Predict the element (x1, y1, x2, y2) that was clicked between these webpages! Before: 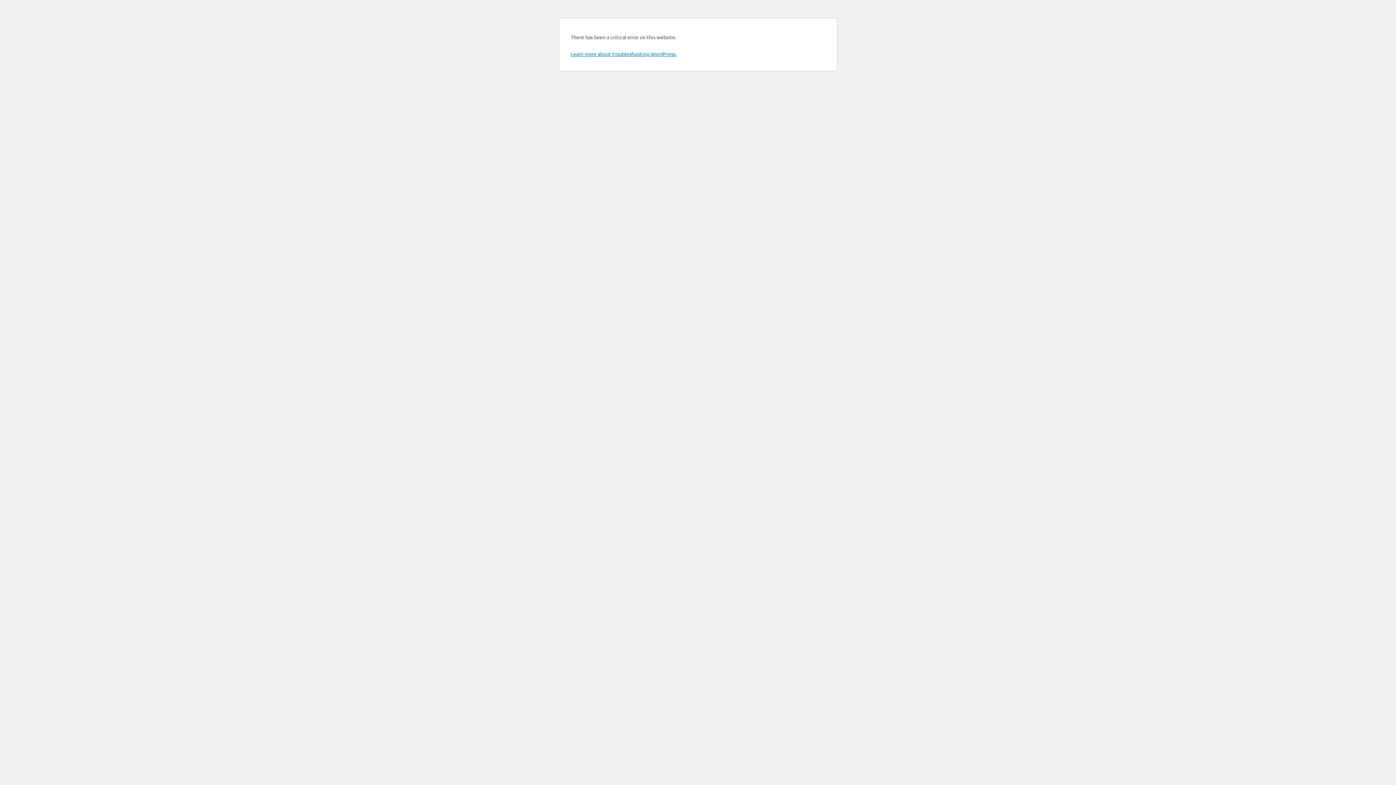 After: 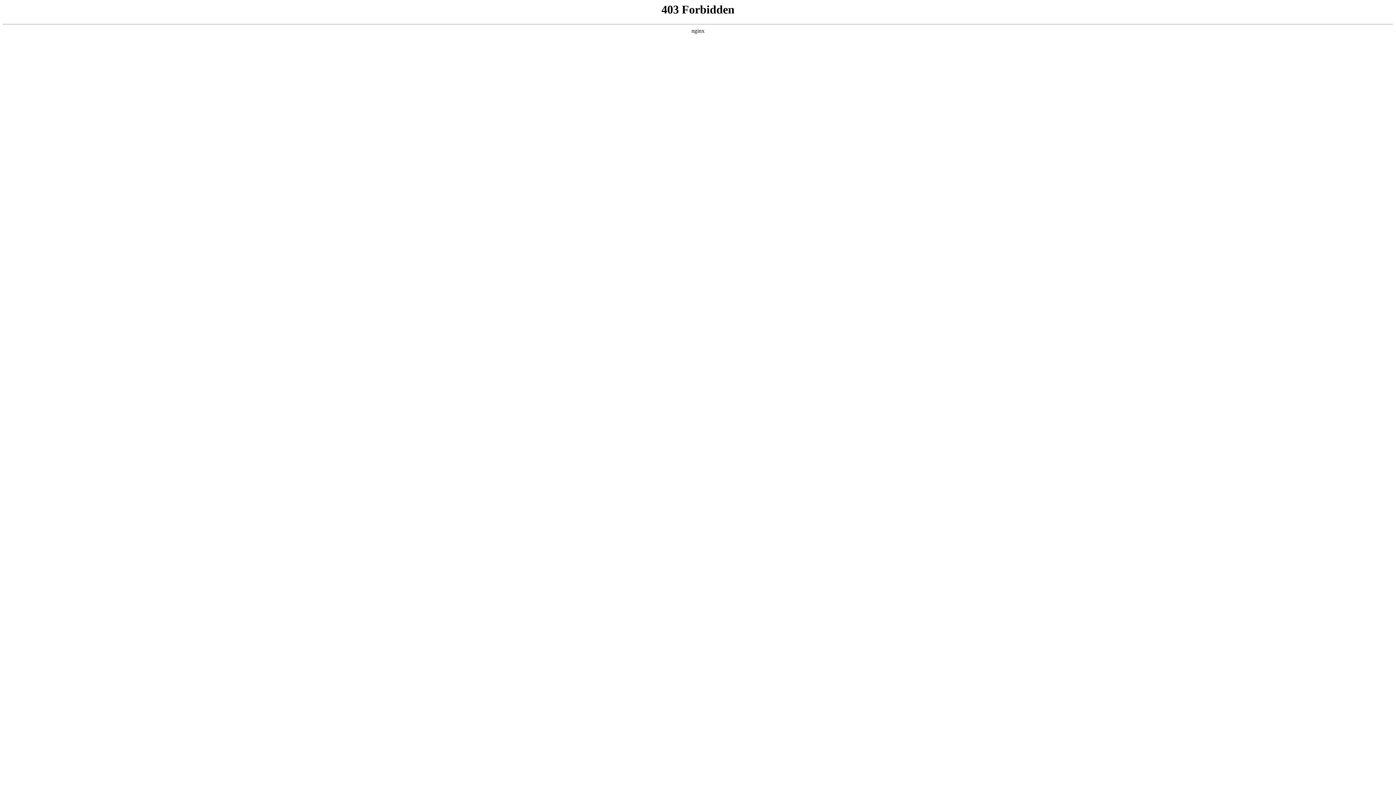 Action: label: Learn more about troubleshooting WordPress. bbox: (570, 50, 676, 57)